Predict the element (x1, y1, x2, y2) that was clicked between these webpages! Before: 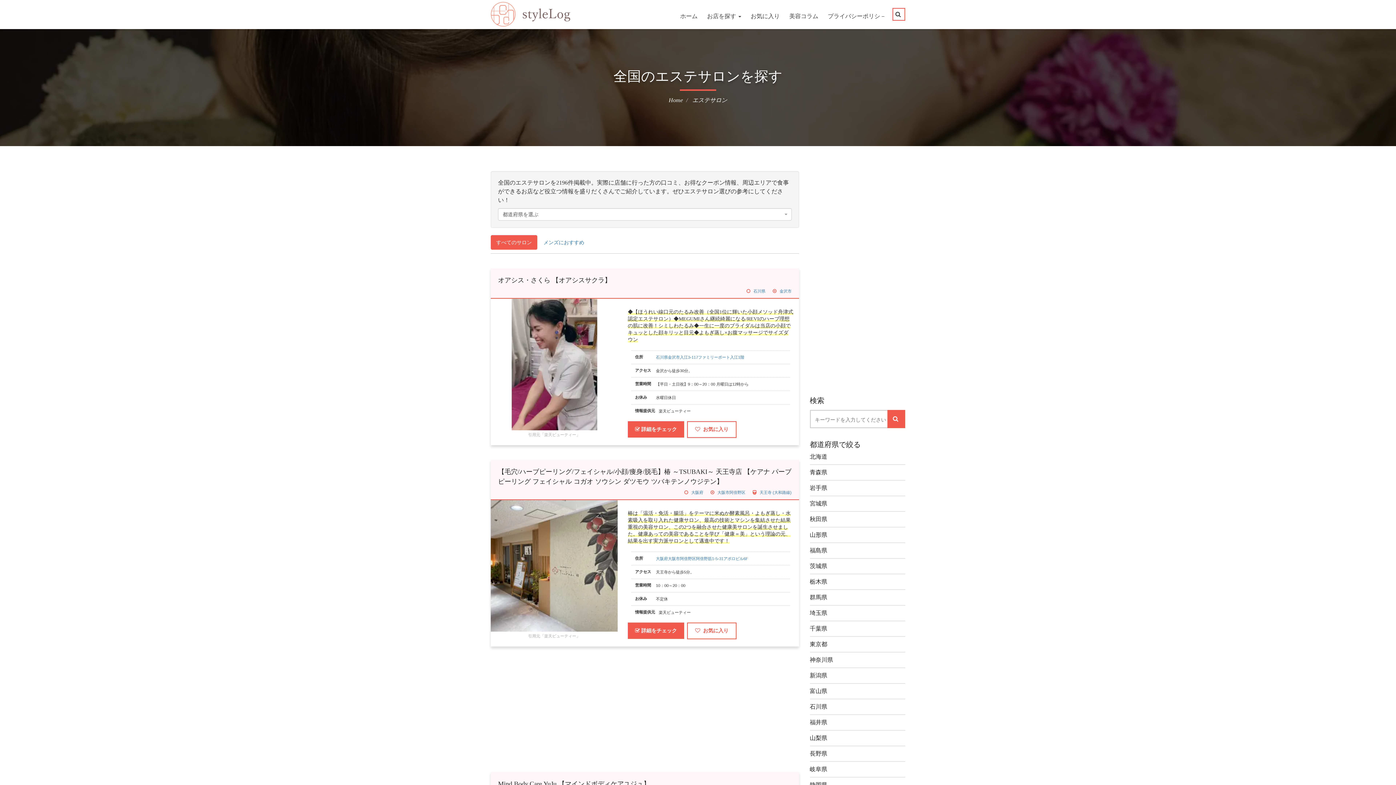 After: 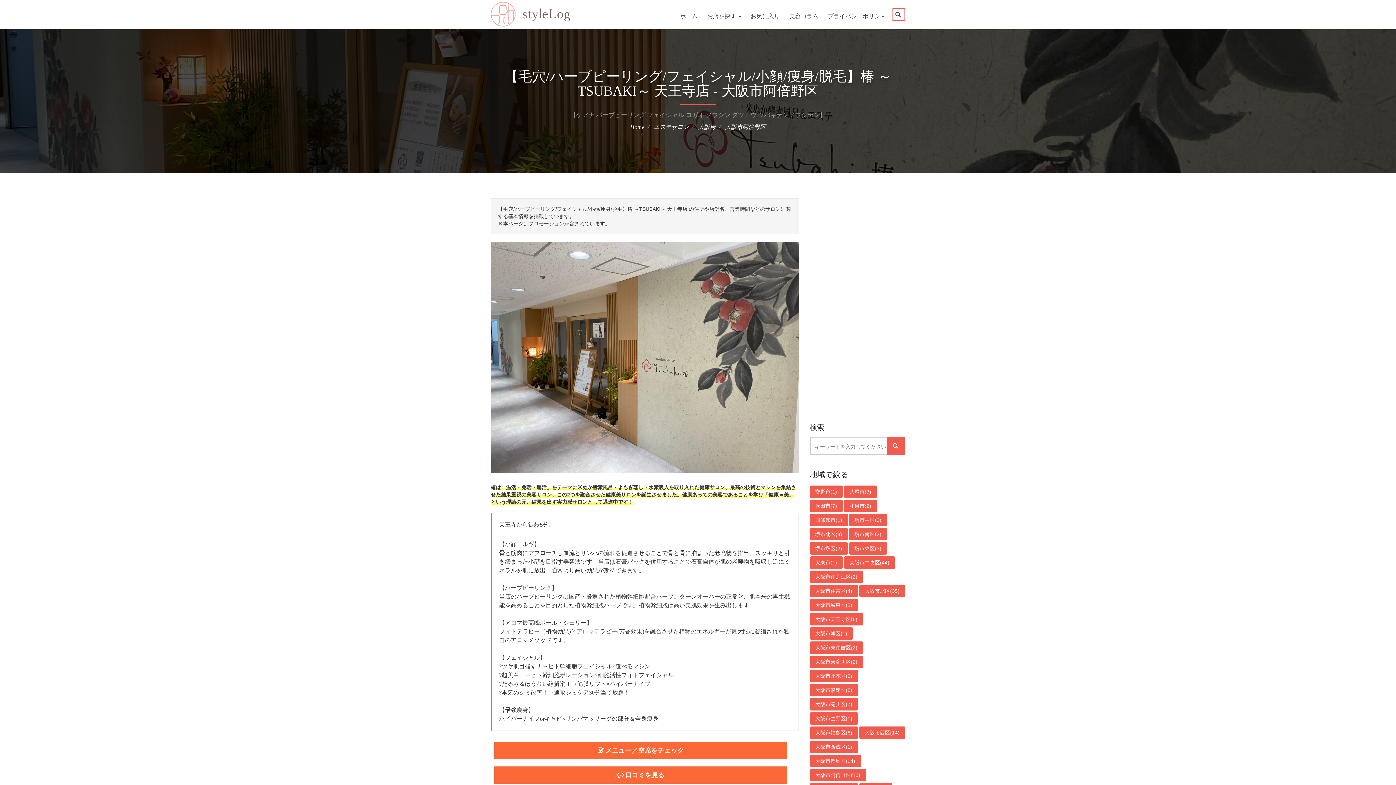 Action: label: 引用元楽天ビューティー bbox: (490, 562, 617, 640)